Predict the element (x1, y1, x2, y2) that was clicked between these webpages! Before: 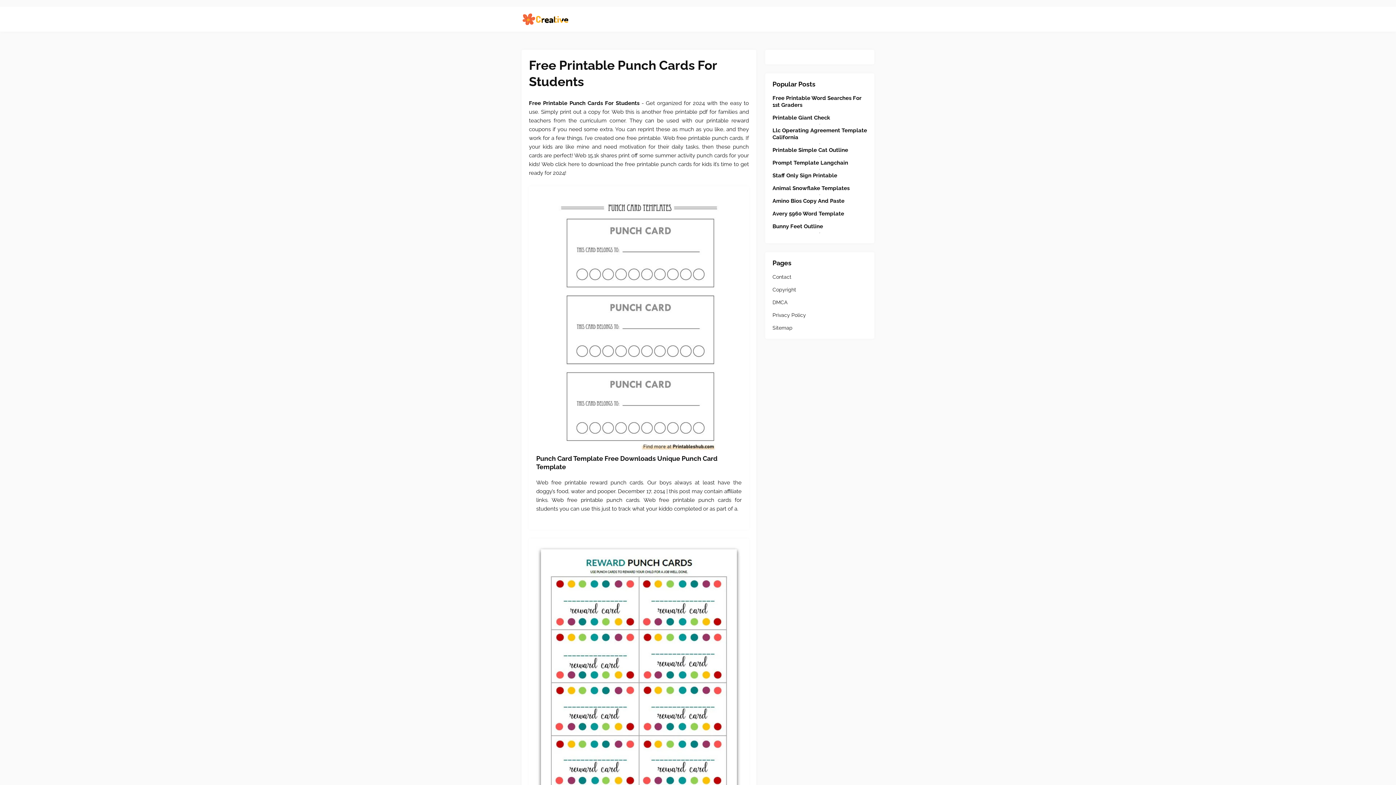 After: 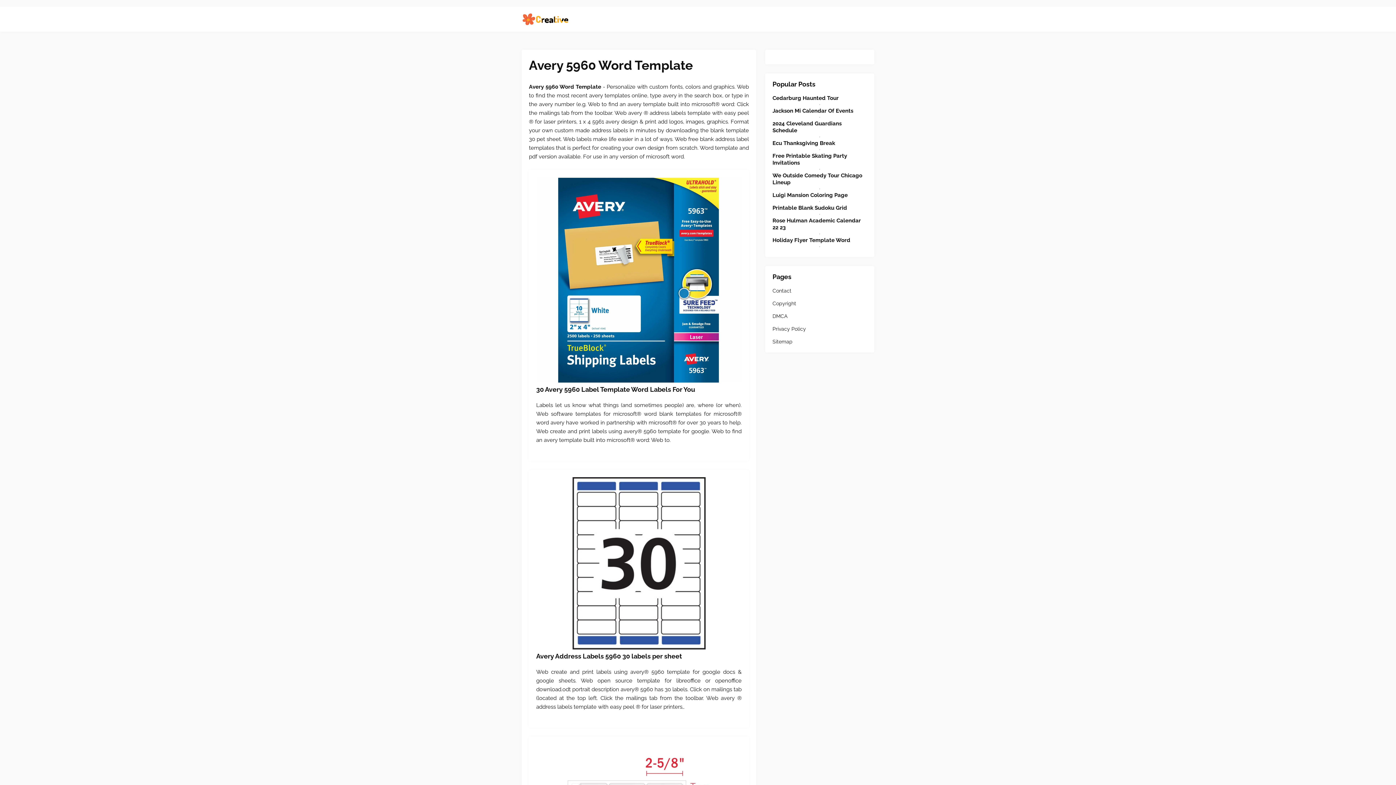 Action: label: Avery 5960 Word Template bbox: (772, 210, 867, 217)